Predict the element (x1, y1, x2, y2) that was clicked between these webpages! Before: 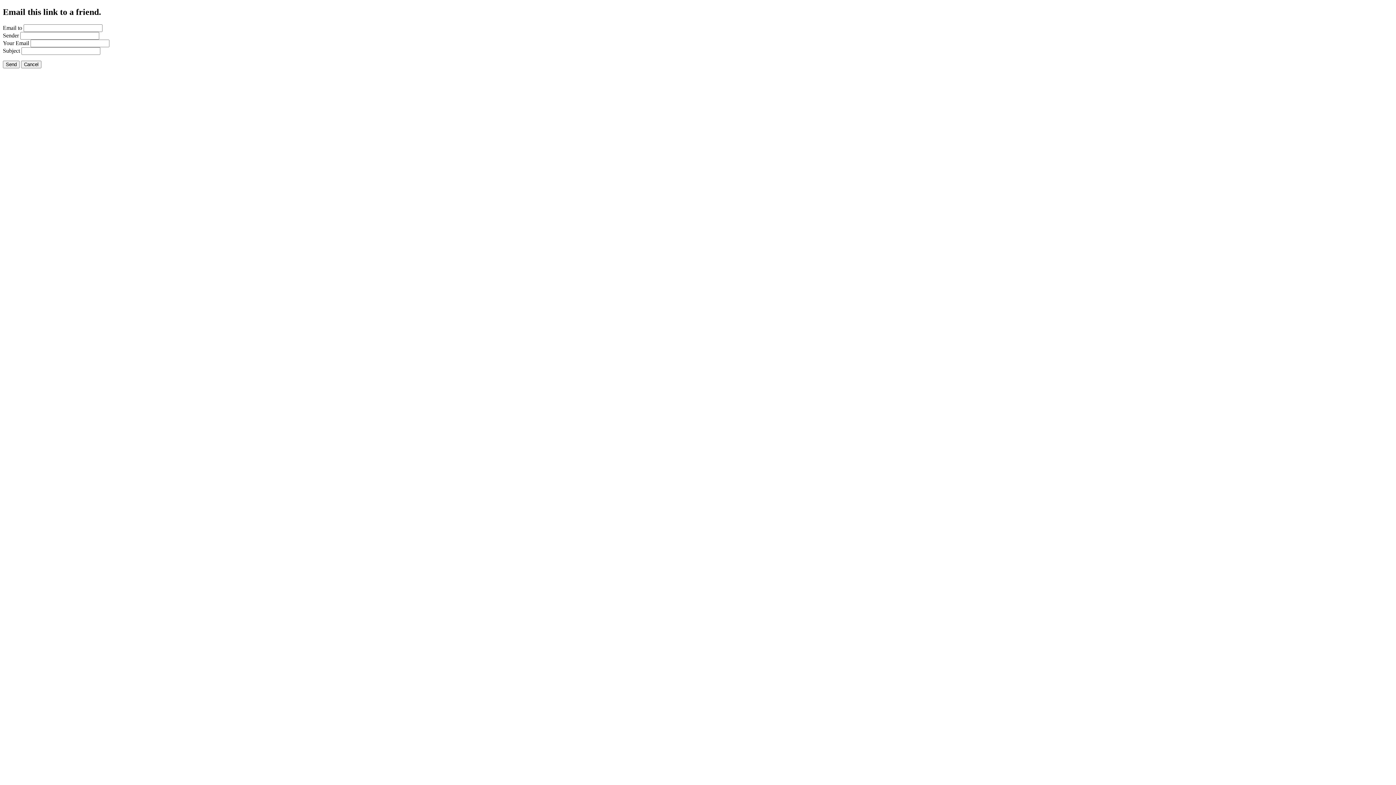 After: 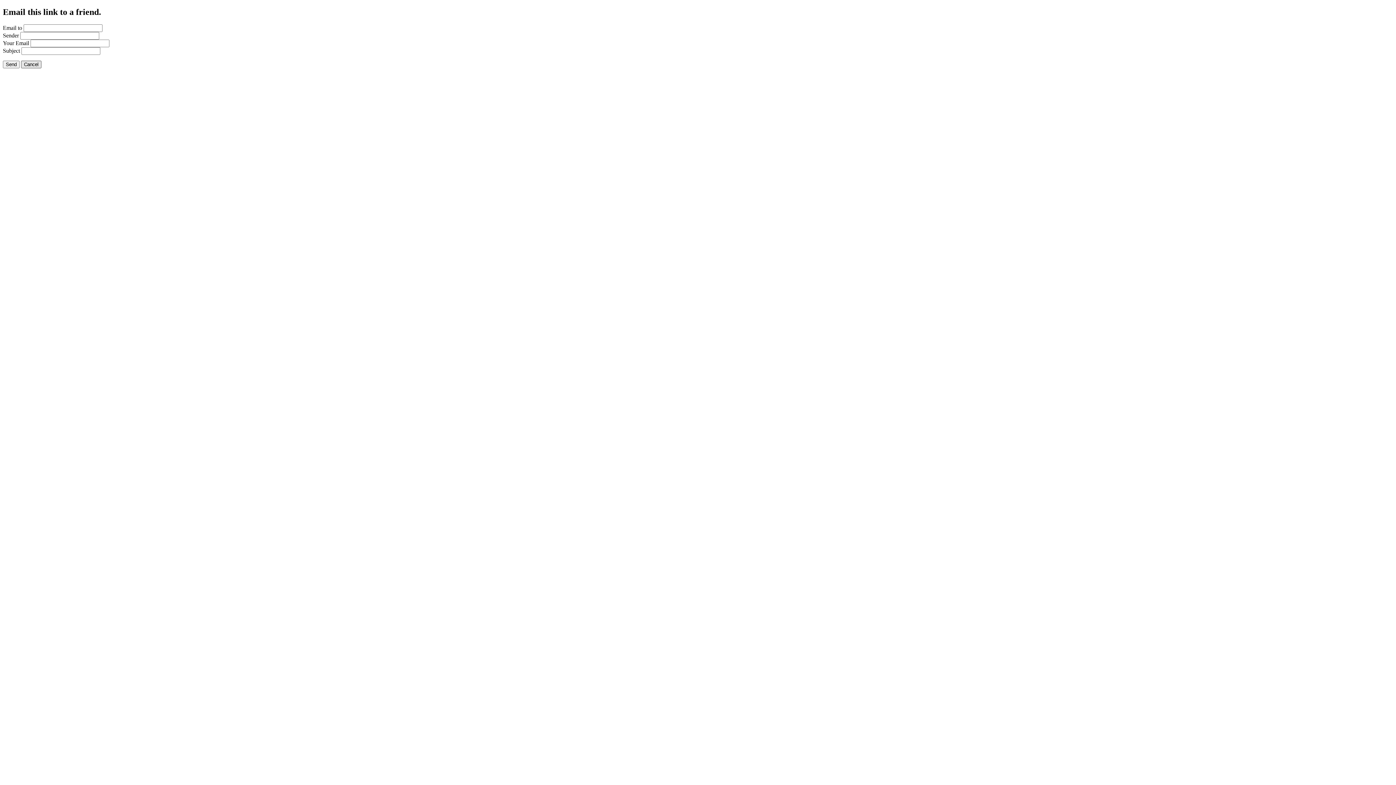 Action: label: Cancel bbox: (21, 60, 41, 68)